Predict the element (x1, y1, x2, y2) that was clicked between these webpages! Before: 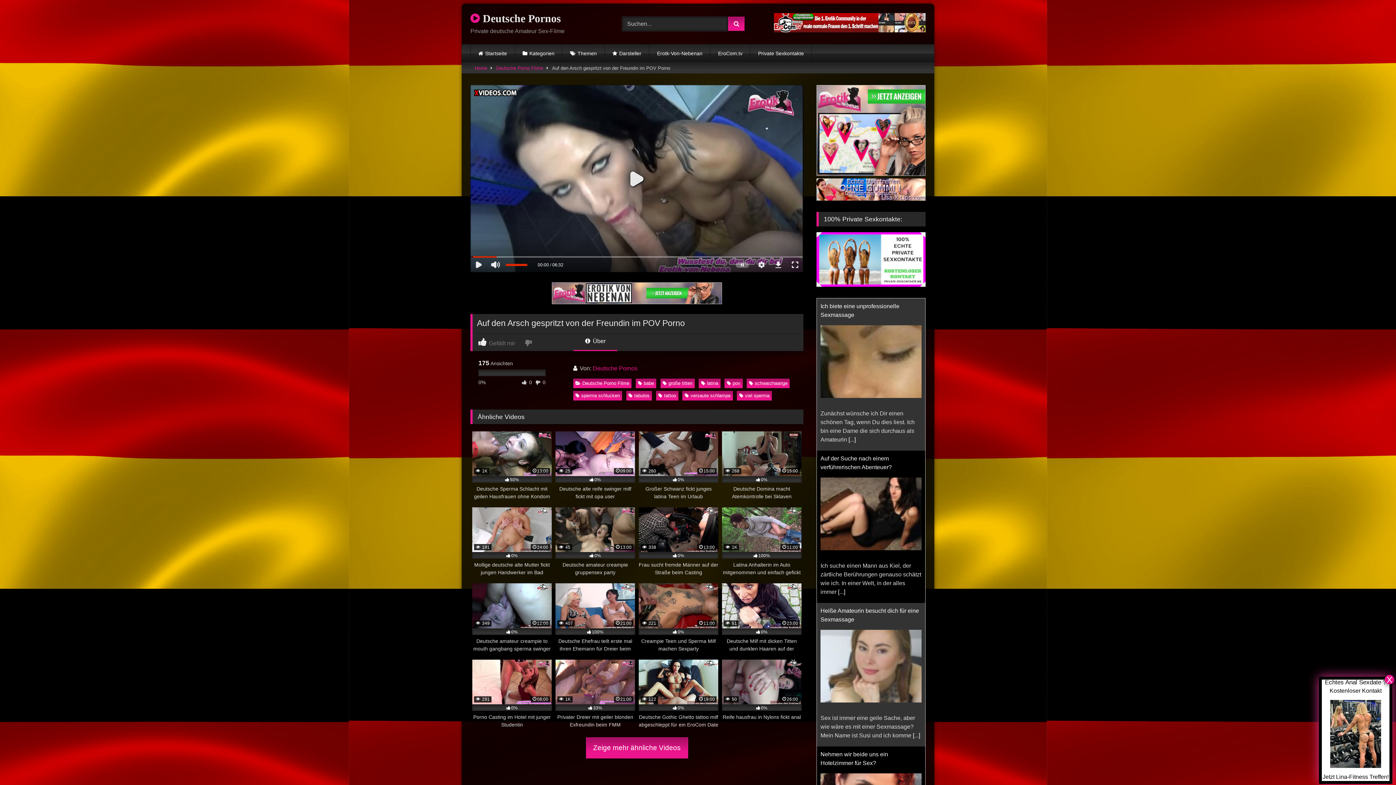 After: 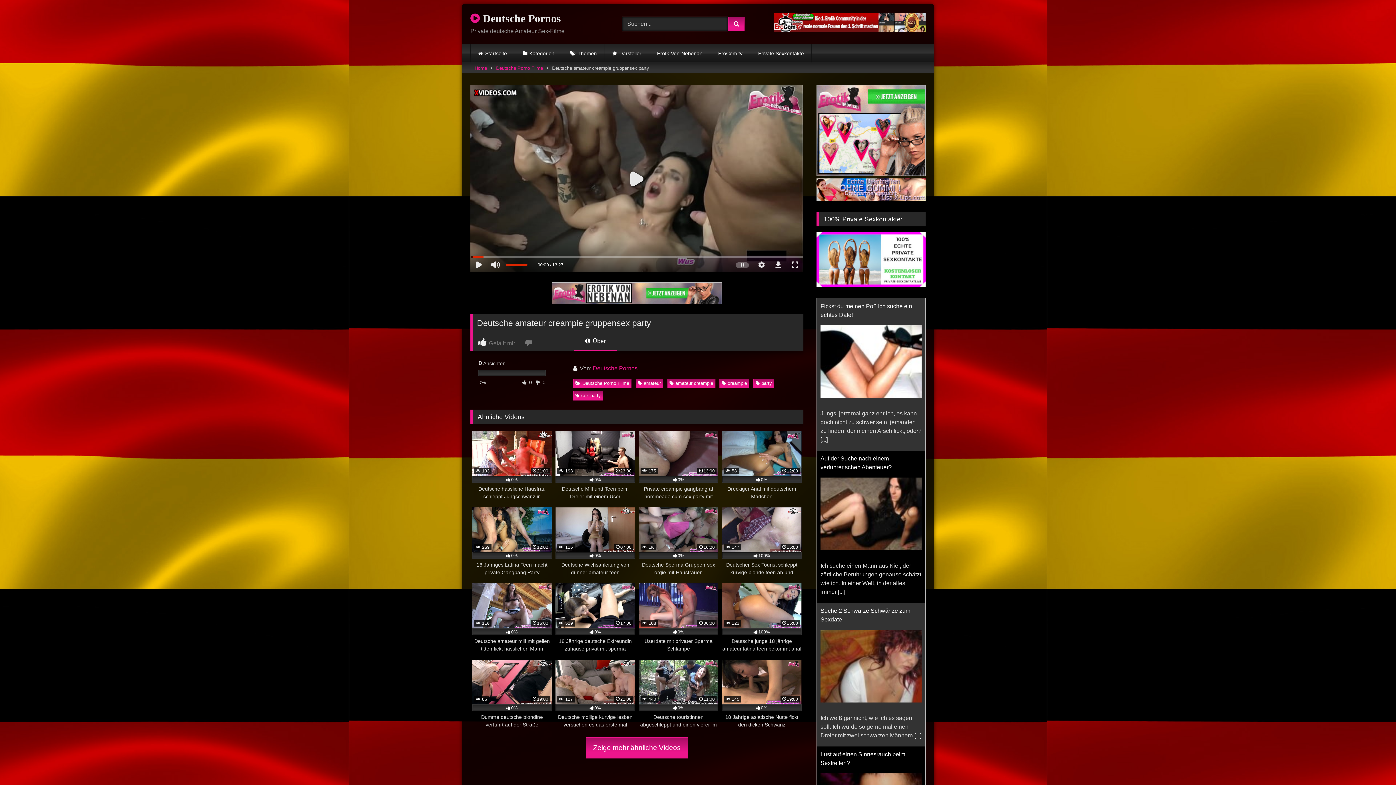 Action: bbox: (555, 507, 635, 576) label:  45
13:00
0%
Deutsche amateur creampie gruppensex party